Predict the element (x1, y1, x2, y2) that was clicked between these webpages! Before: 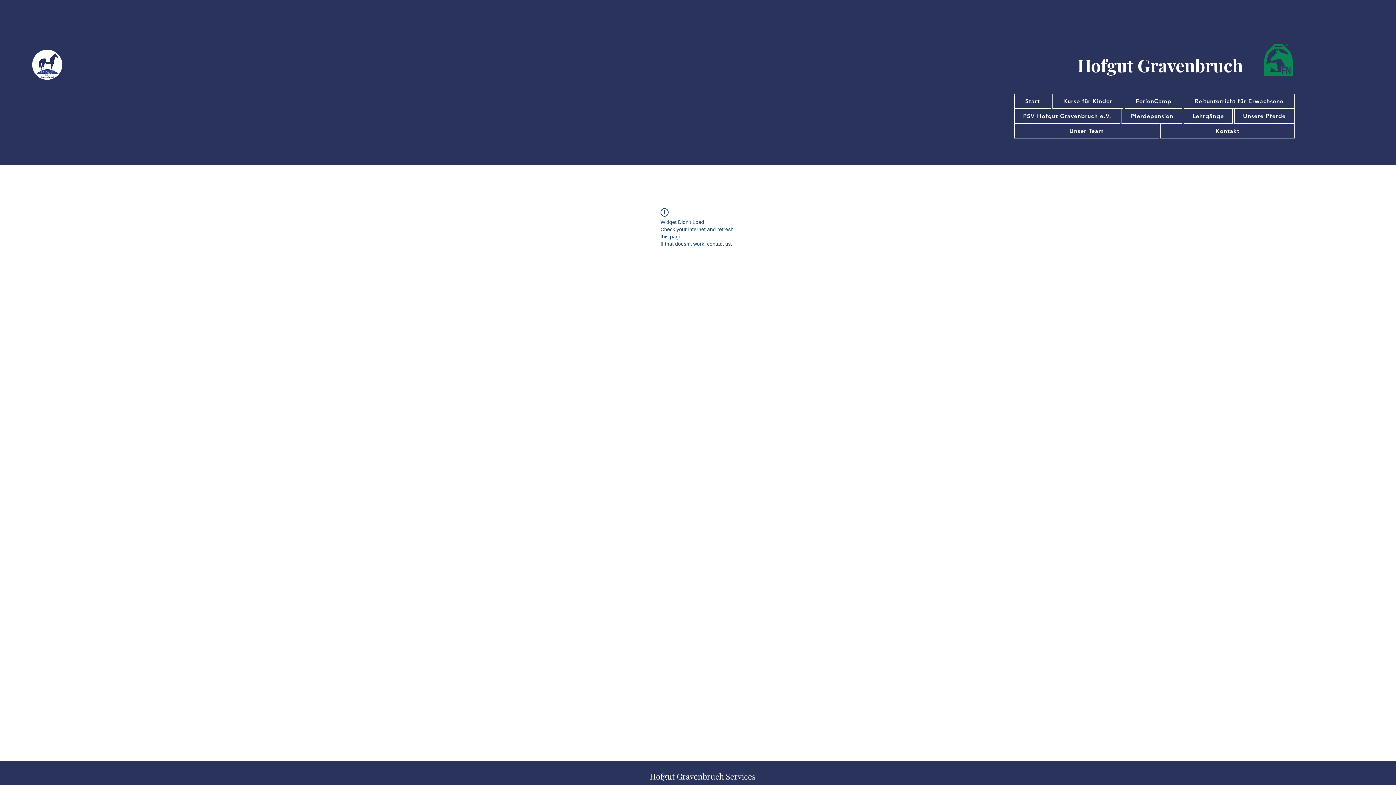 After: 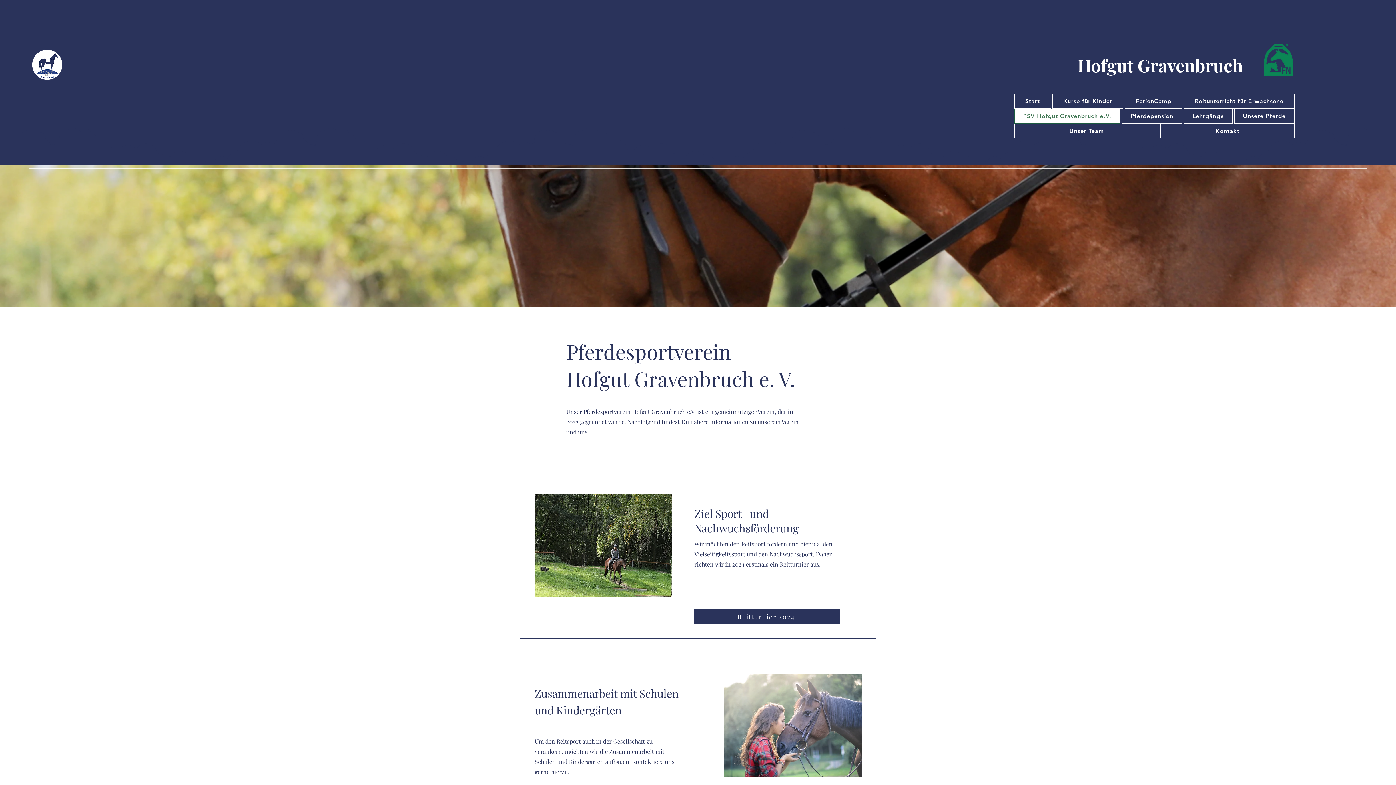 Action: label: PSV Hofgut Gravenbruch e.V. bbox: (1014, 108, 1120, 123)